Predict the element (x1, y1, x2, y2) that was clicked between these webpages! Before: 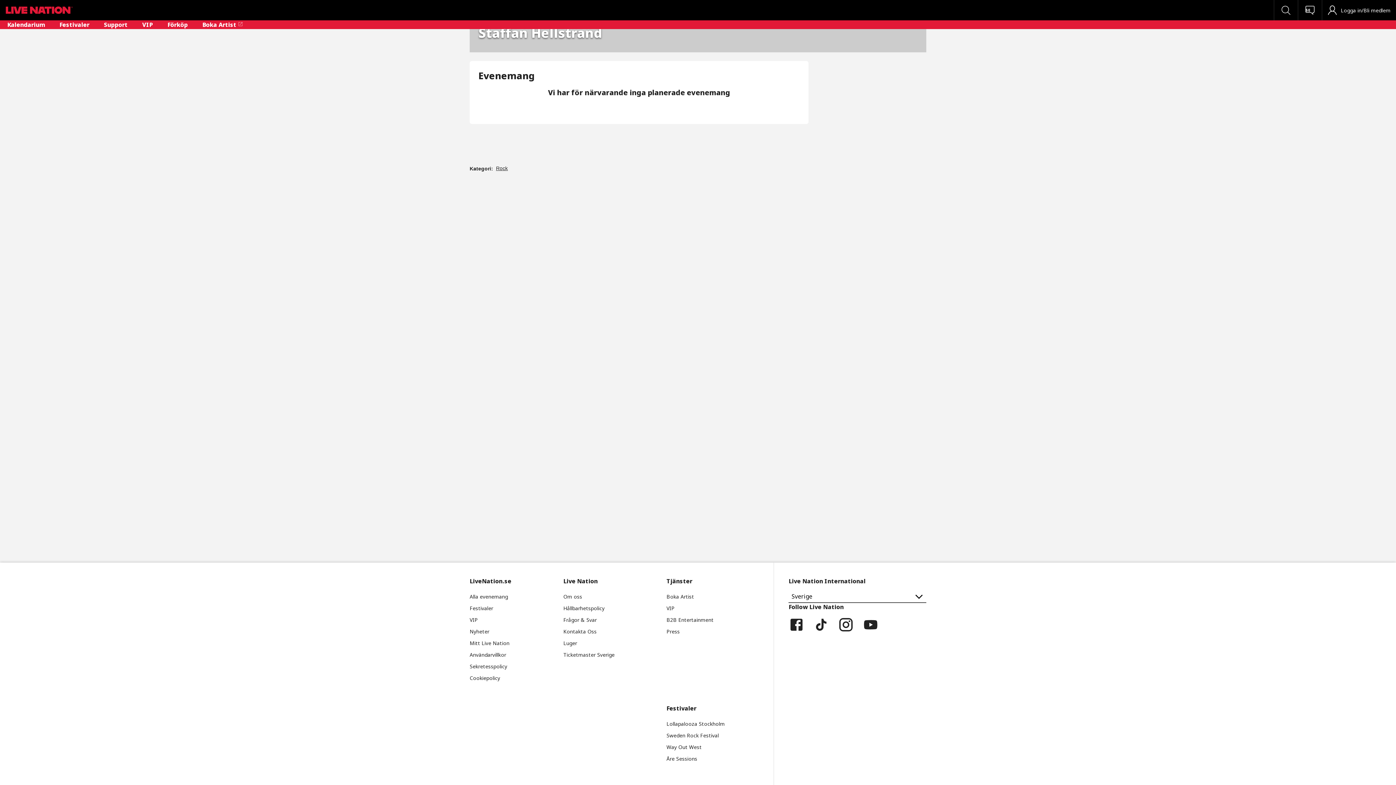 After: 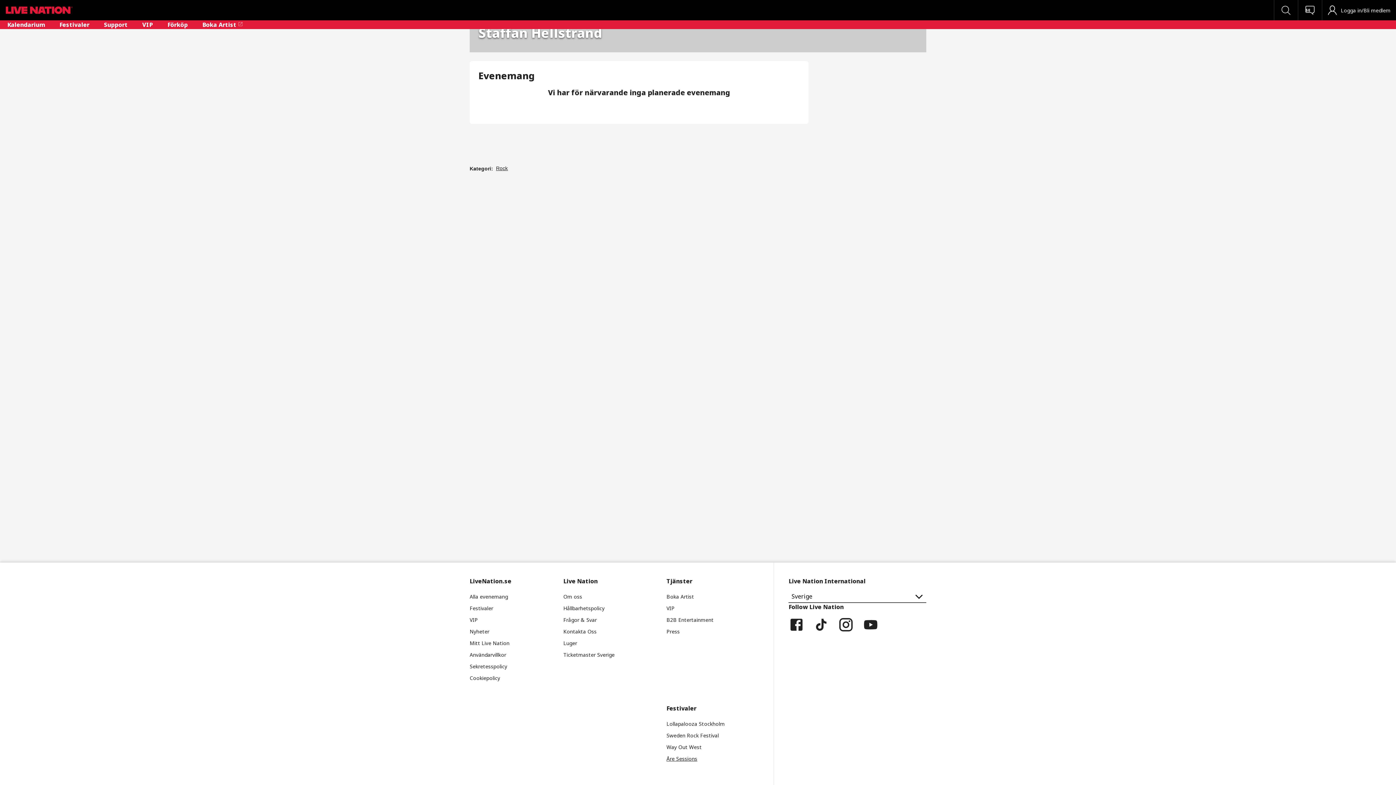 Action: bbox: (666, 755, 697, 762) label: Åre Sessions